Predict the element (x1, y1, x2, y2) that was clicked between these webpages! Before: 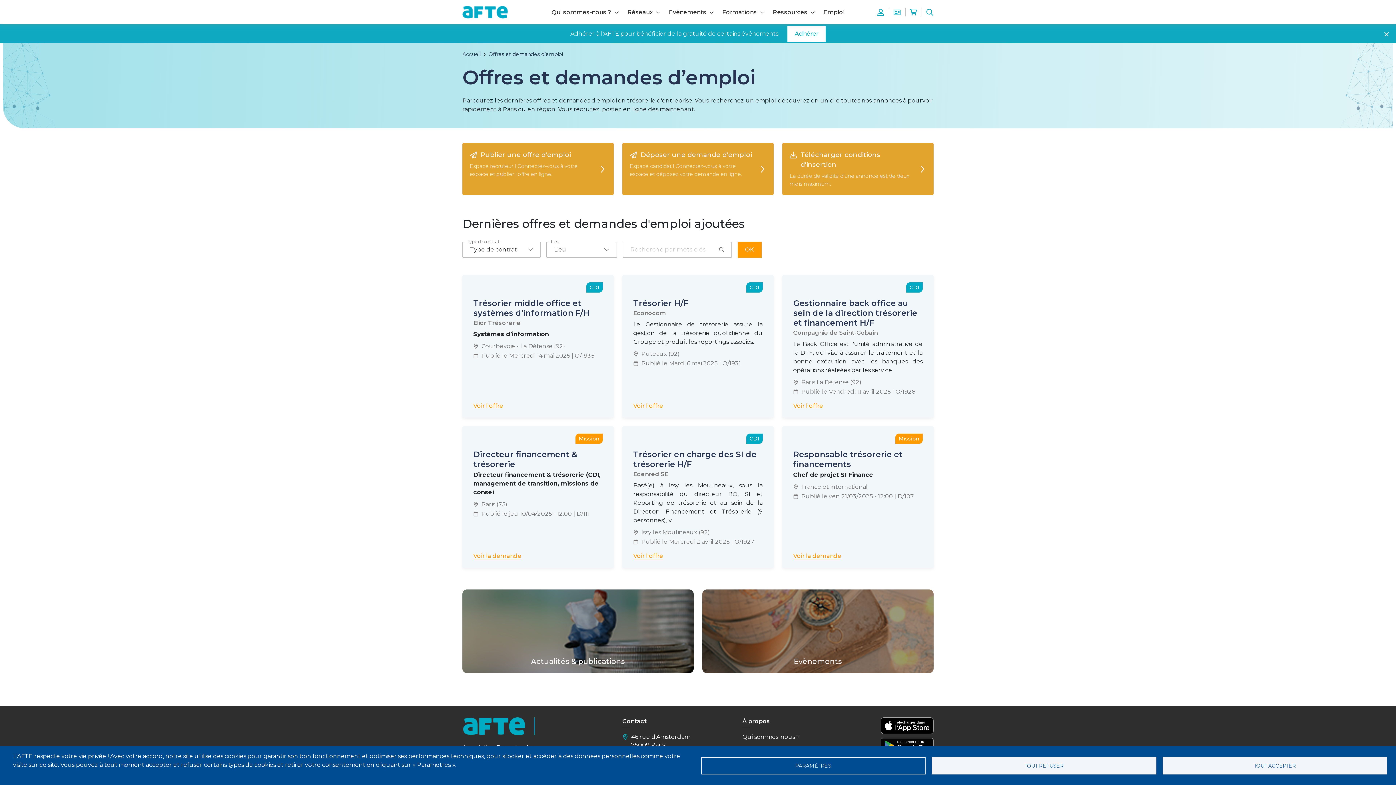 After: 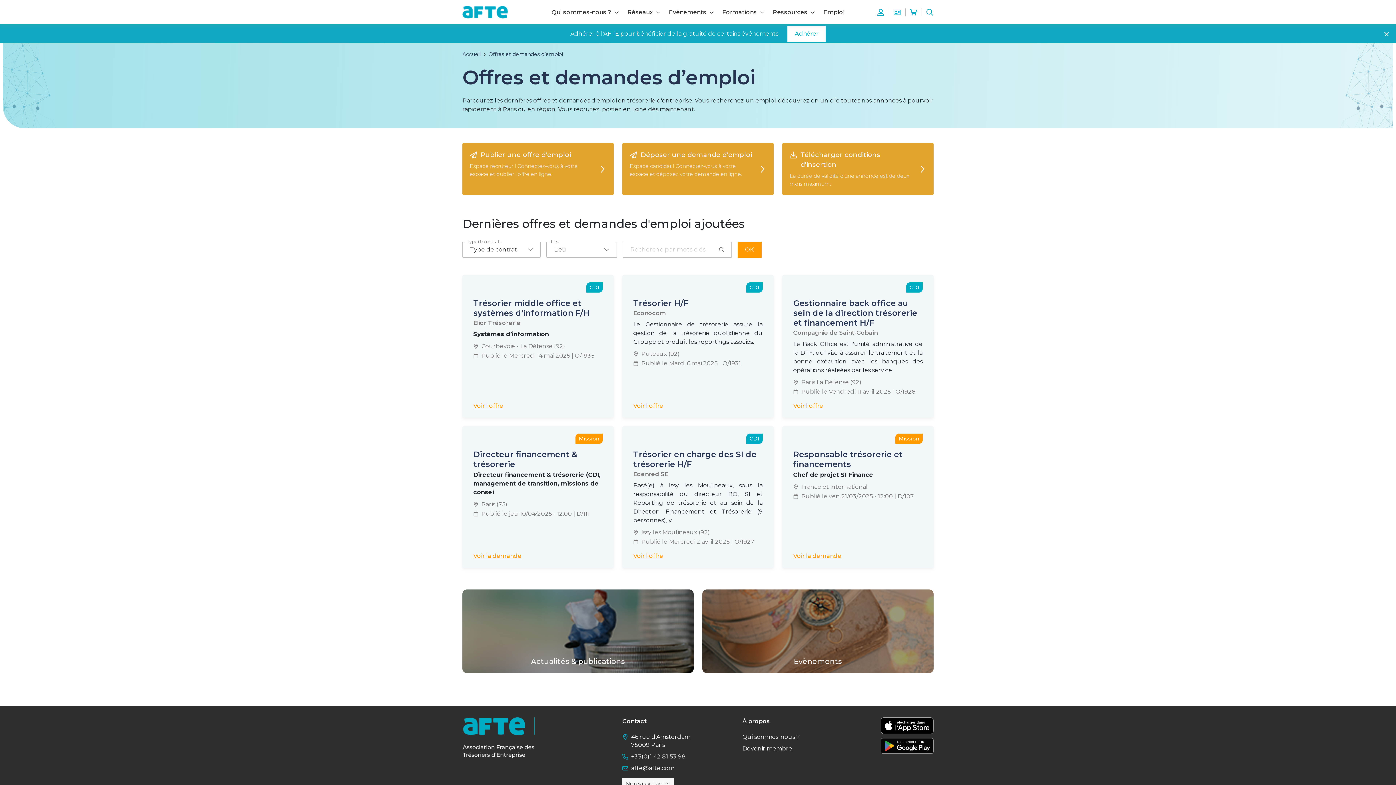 Action: bbox: (1162, 757, 1387, 774) label: TOUT ACCEPTER